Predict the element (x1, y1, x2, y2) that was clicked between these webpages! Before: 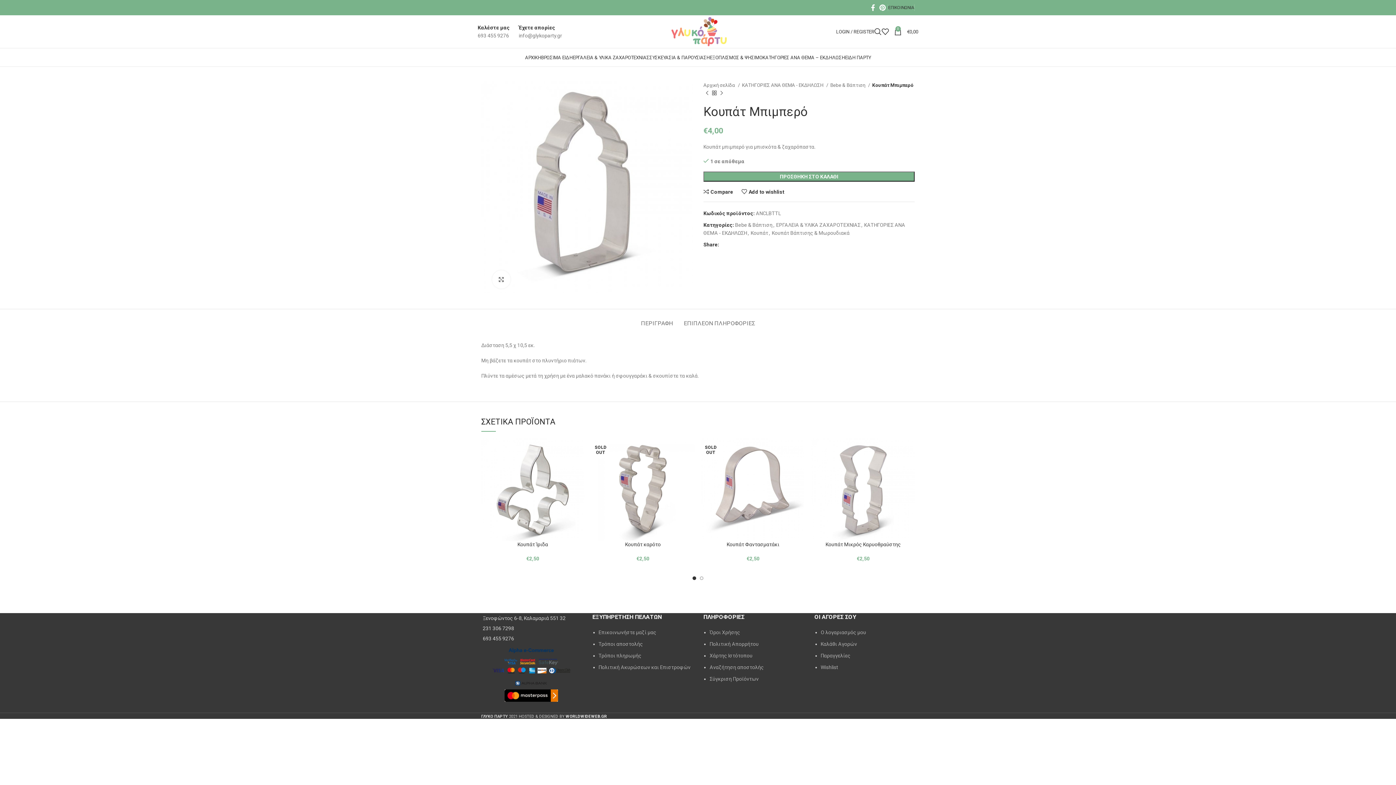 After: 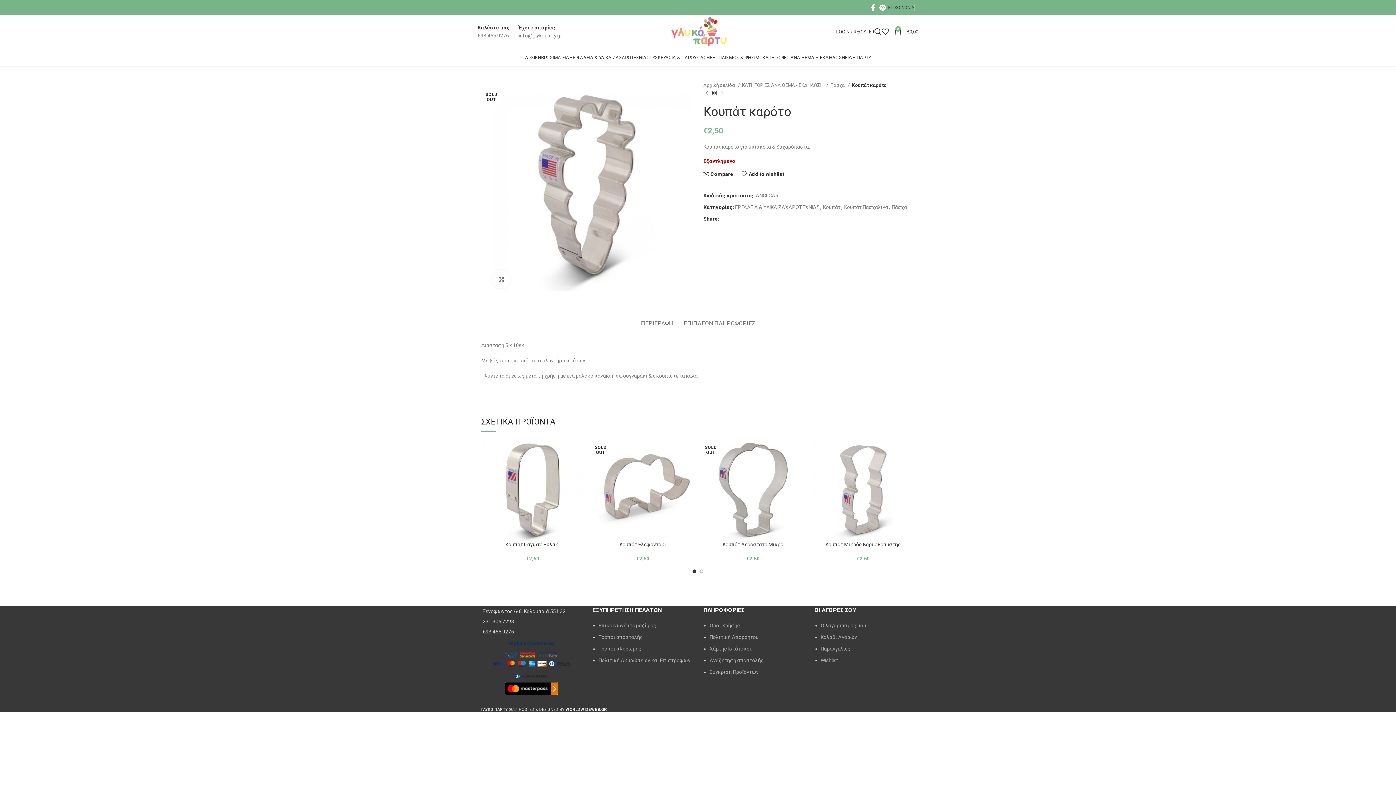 Action: label: Κουπάτ καρότο bbox: (625, 541, 660, 547)